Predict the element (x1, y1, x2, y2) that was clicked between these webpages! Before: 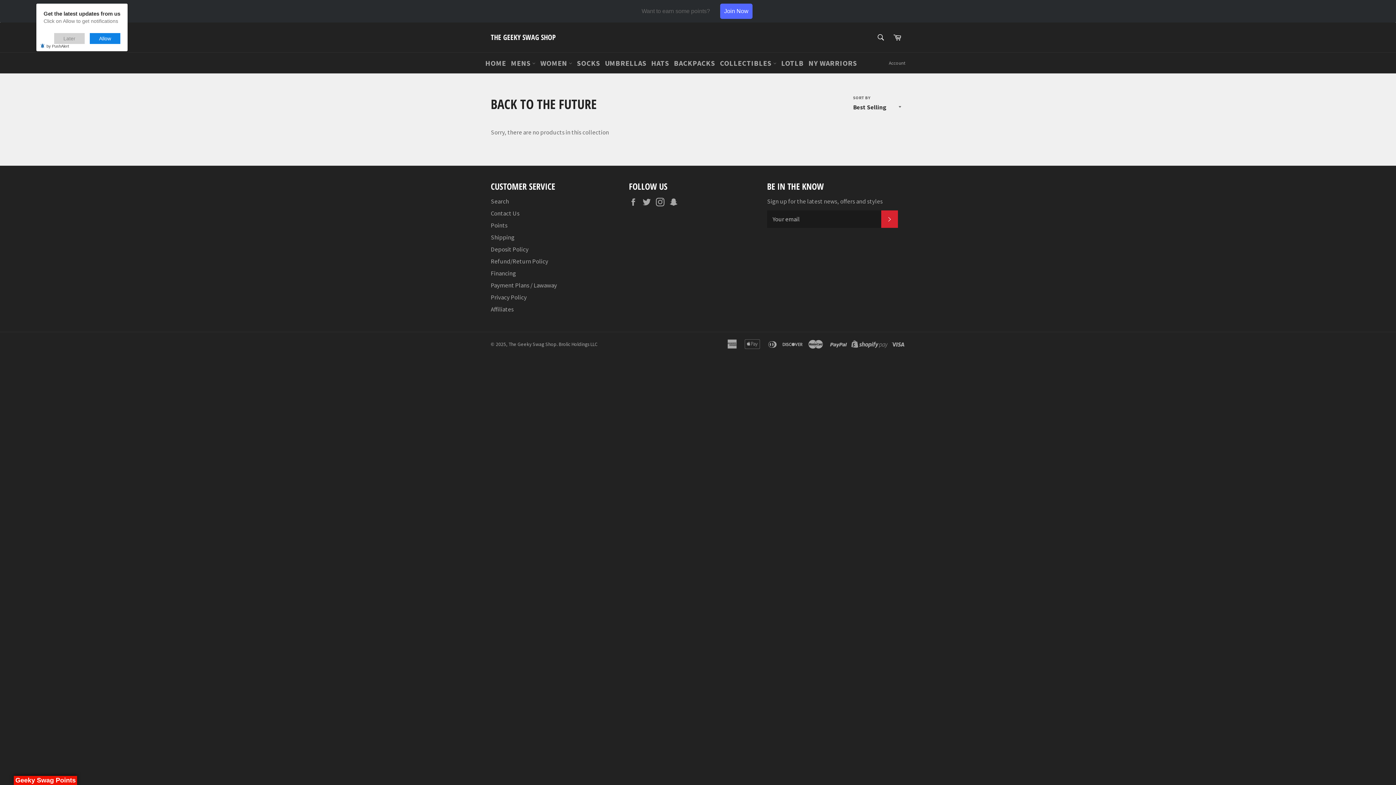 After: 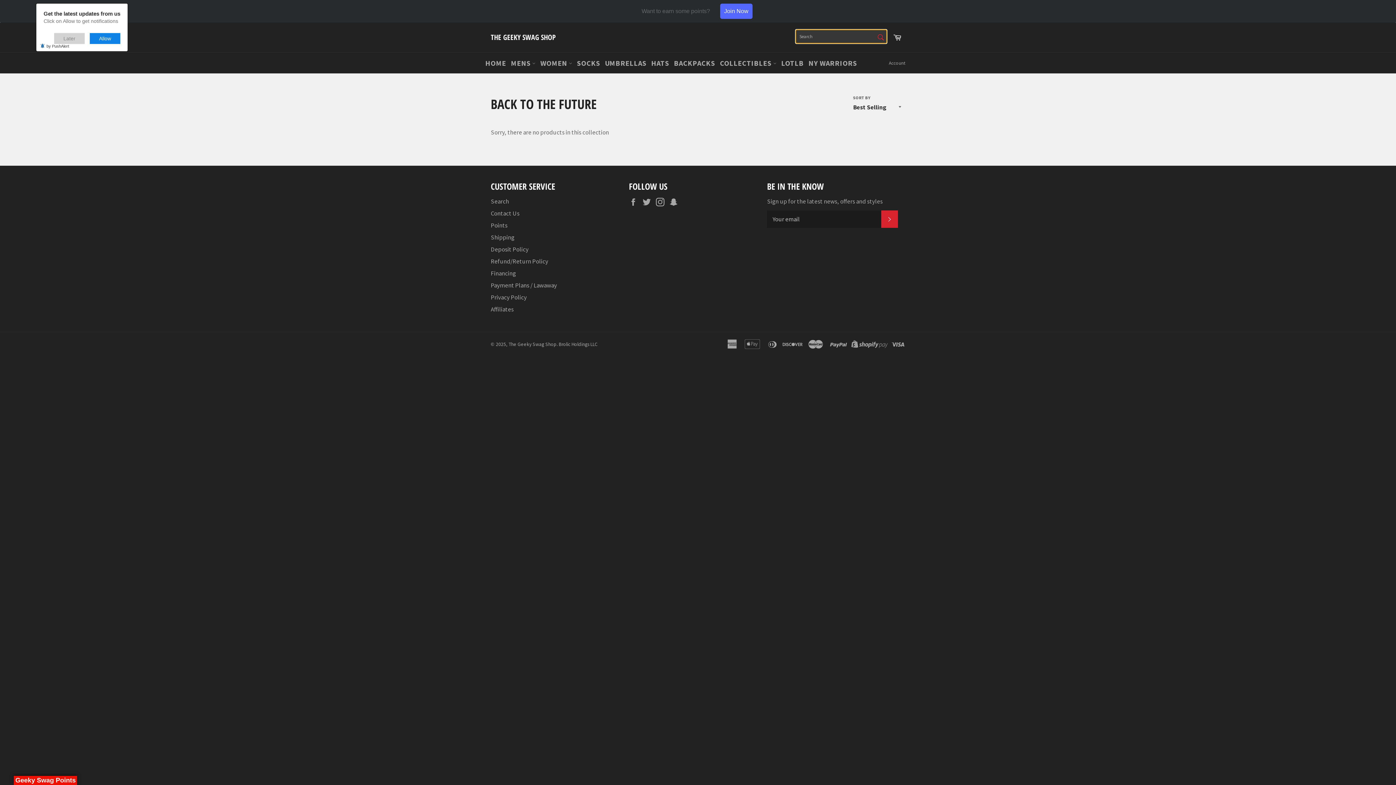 Action: label: Search bbox: (873, 29, 888, 45)